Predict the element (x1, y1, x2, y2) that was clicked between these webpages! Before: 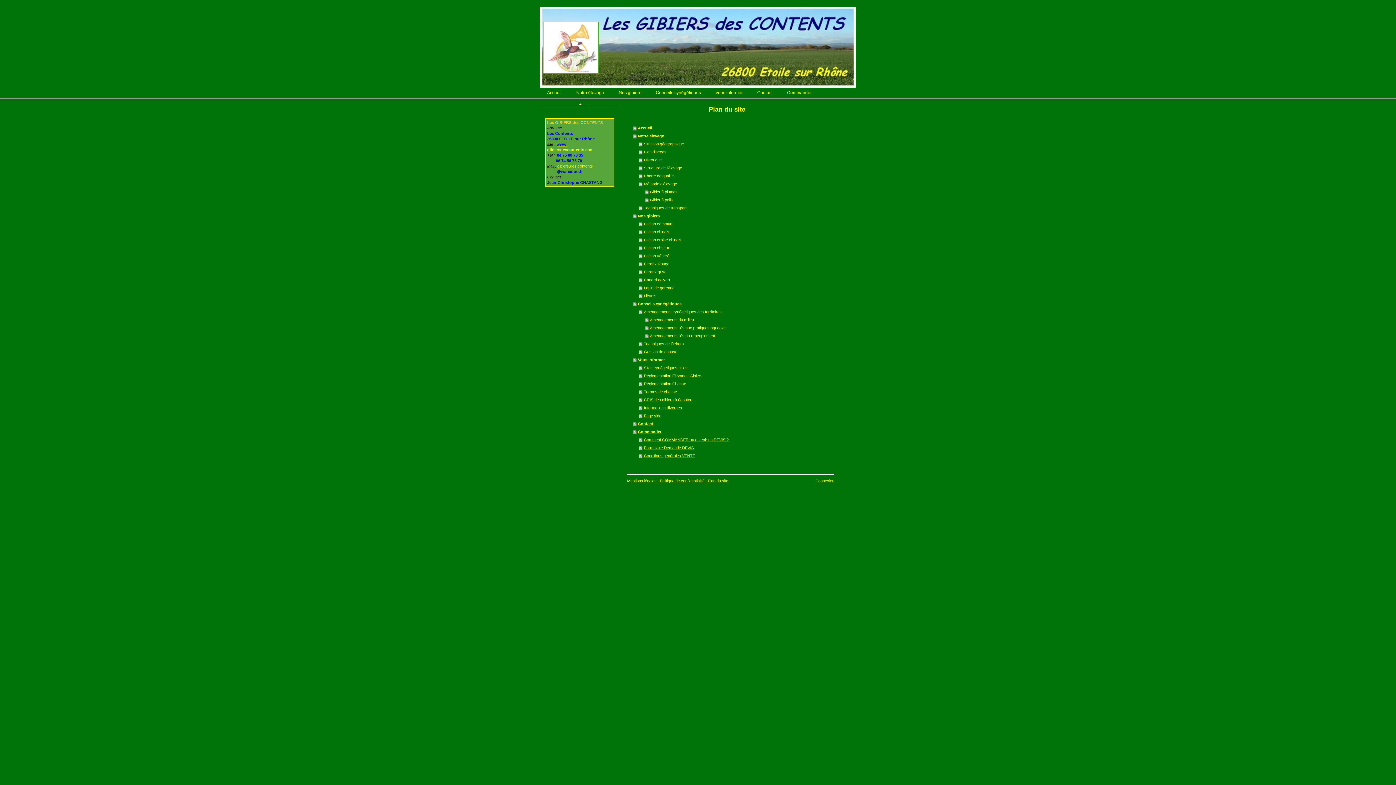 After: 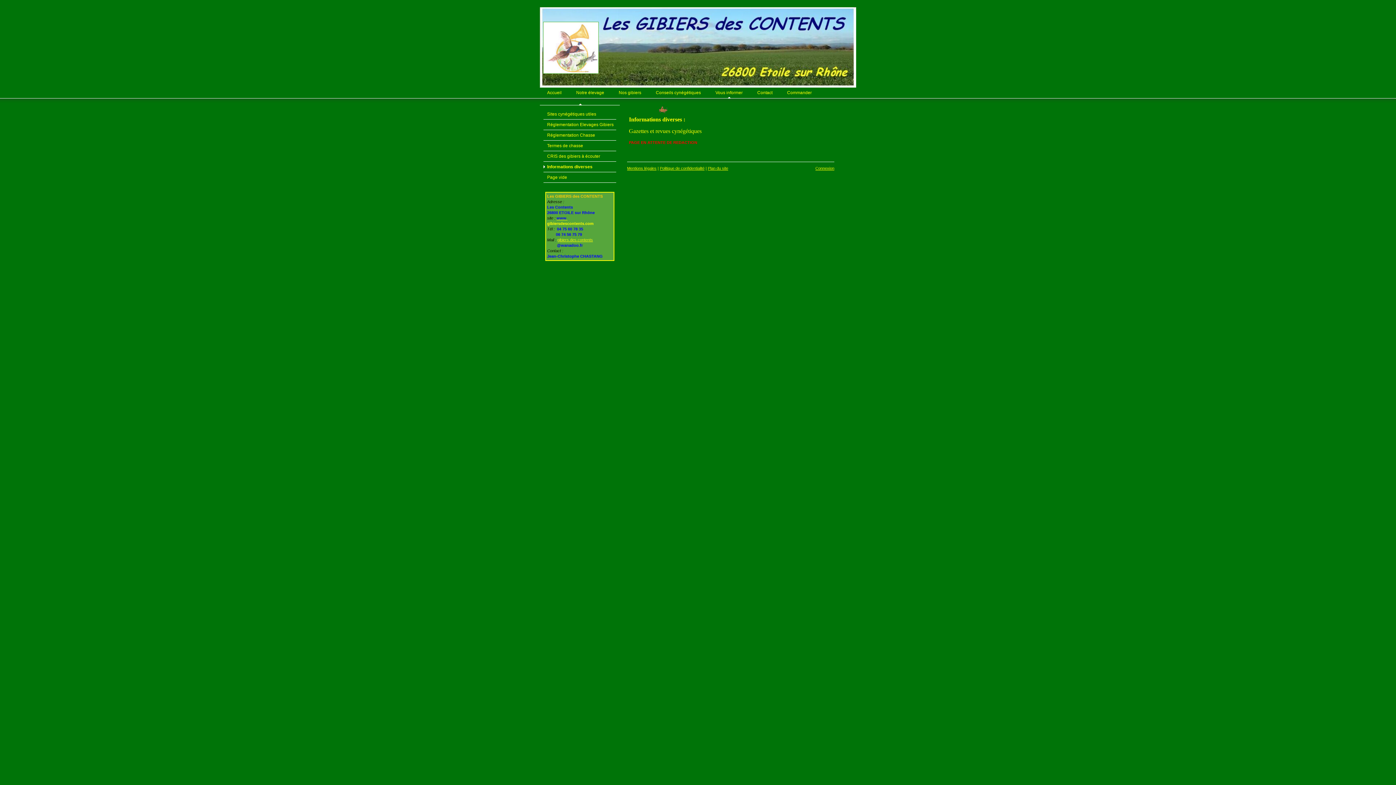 Action: label: Informations diverses bbox: (639, 404, 827, 412)